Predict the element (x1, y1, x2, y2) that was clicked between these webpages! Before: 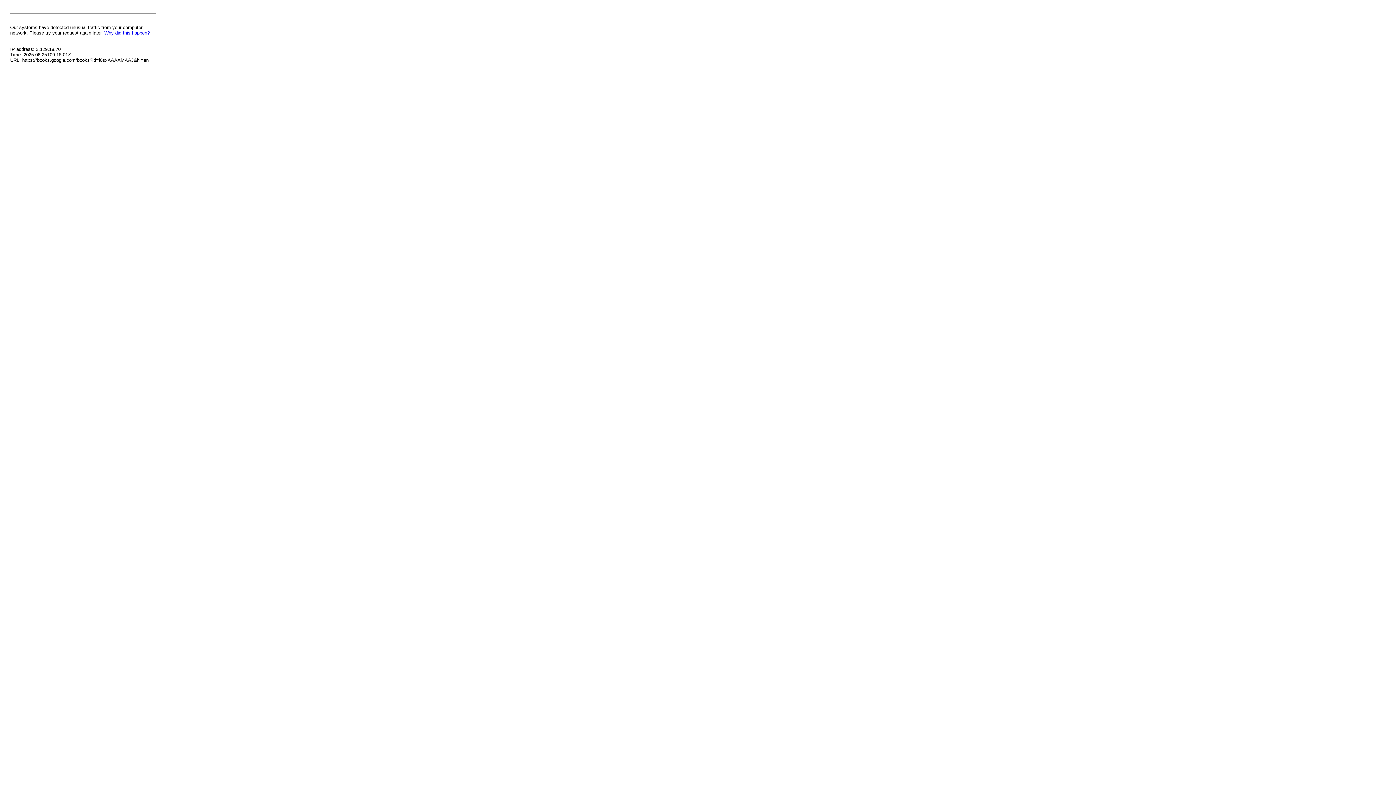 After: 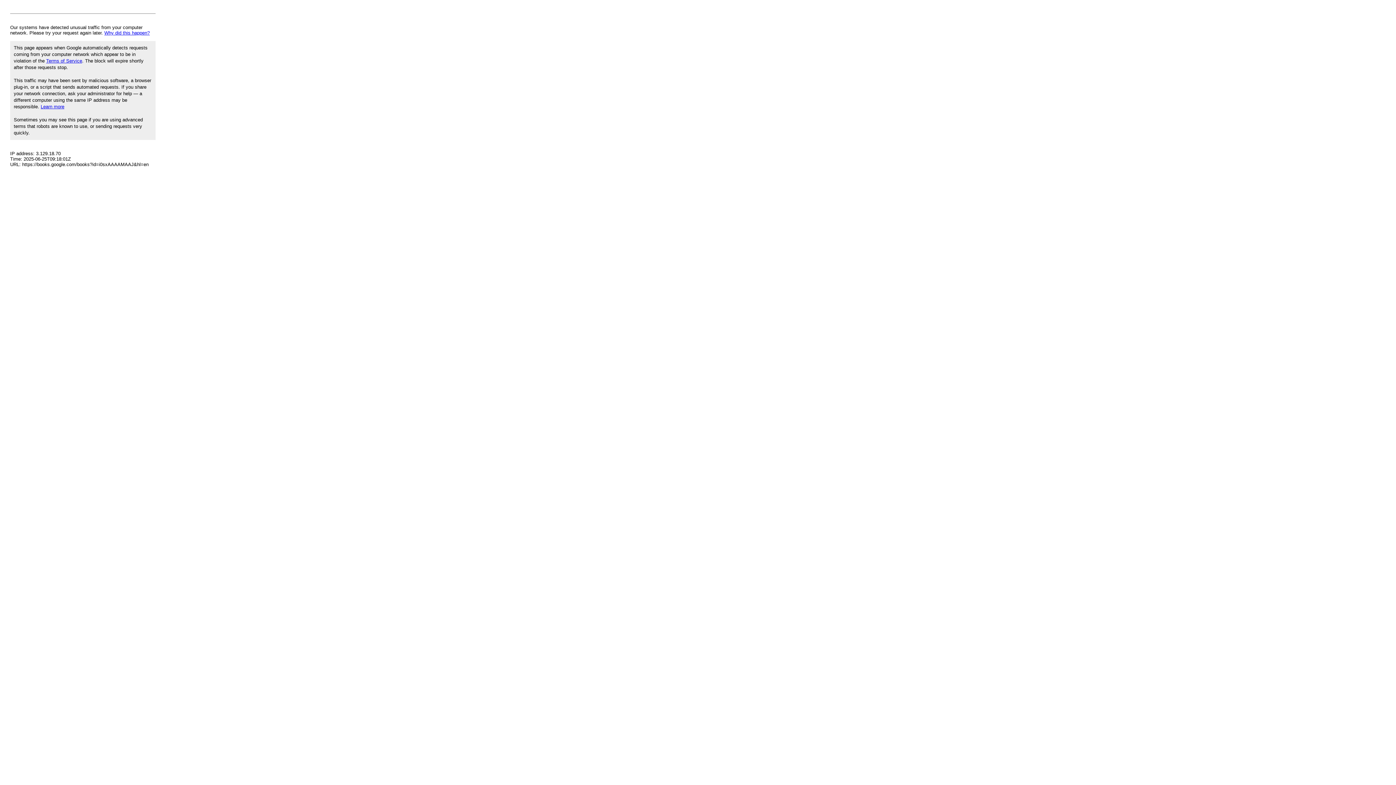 Action: label: Why did this happen? bbox: (104, 30, 149, 35)